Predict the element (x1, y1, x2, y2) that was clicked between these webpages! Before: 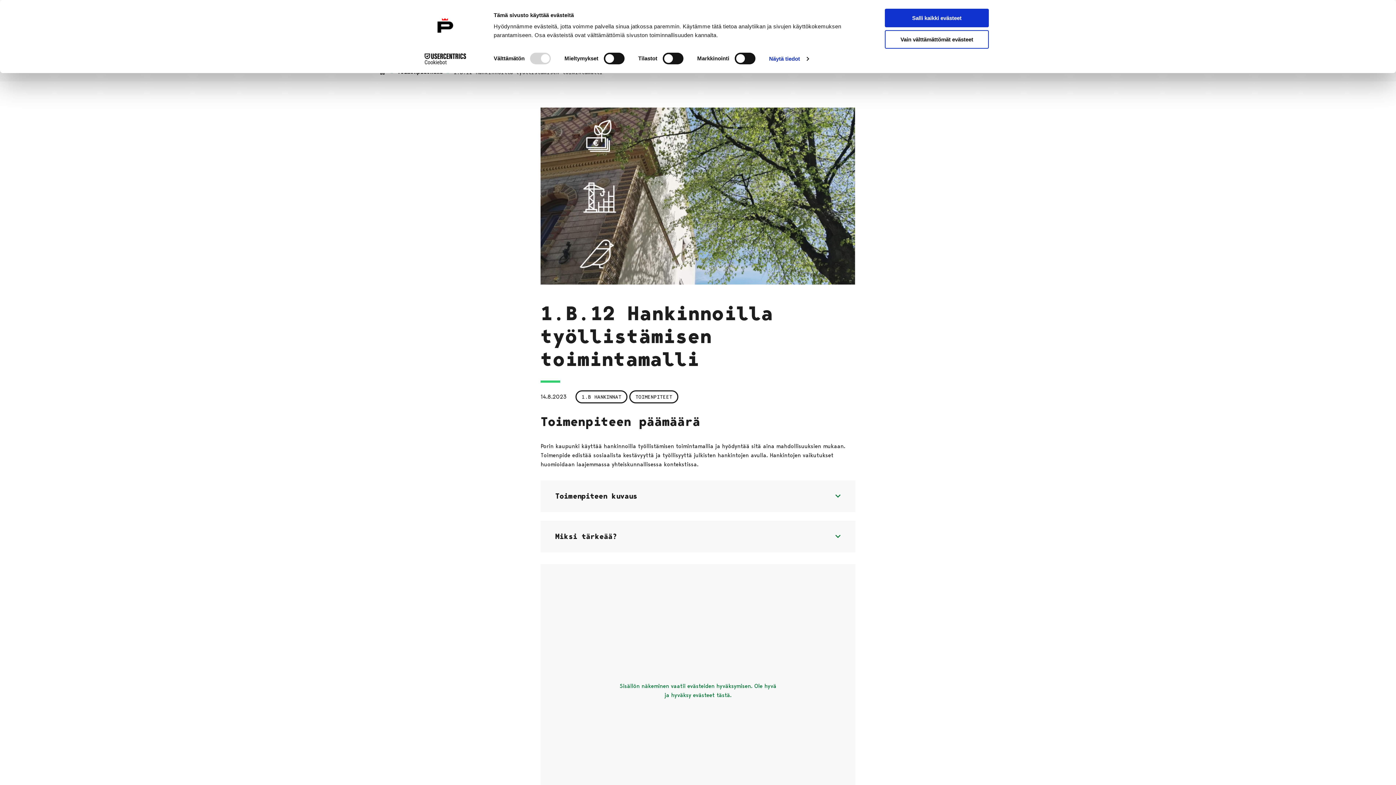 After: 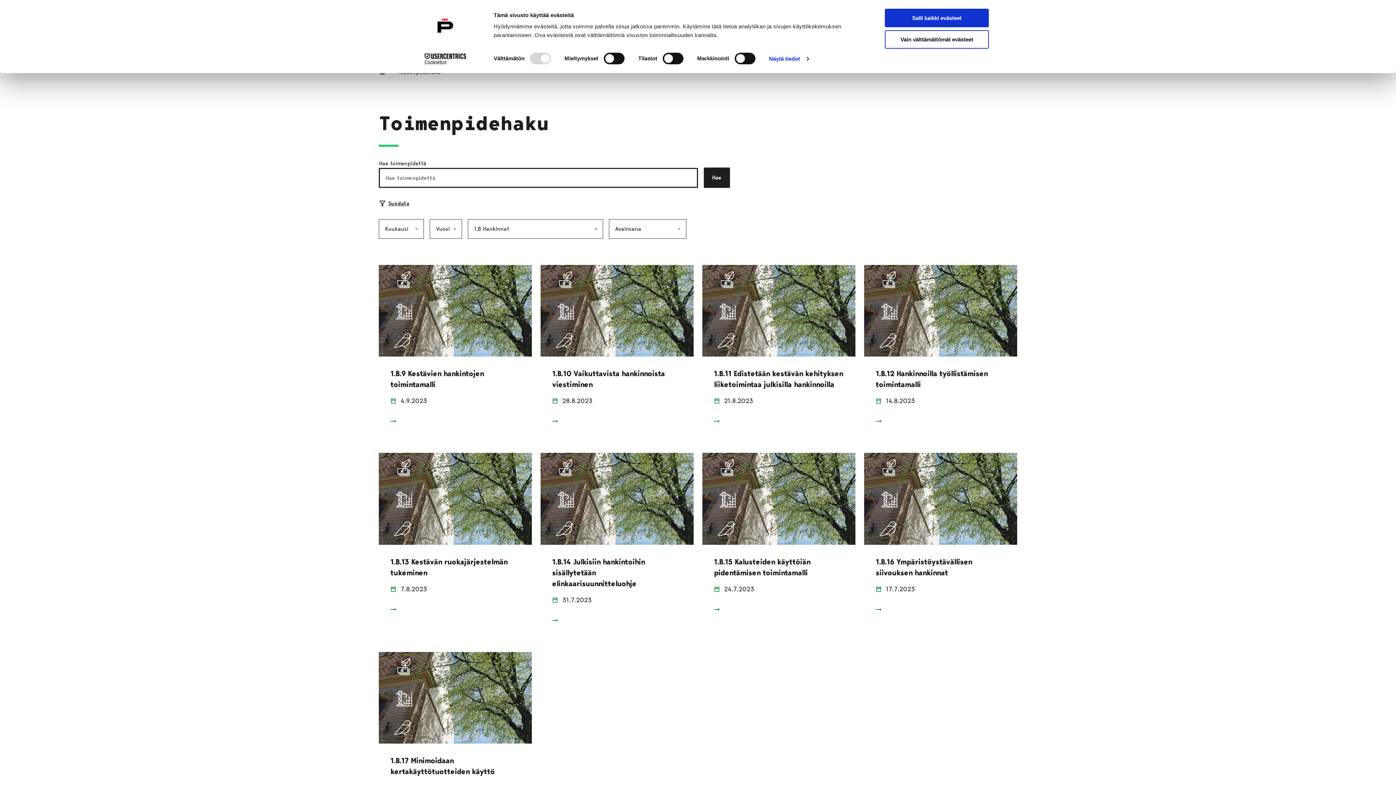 Action: bbox: (575, 390, 627, 403) label: 1.B HANKINNAT